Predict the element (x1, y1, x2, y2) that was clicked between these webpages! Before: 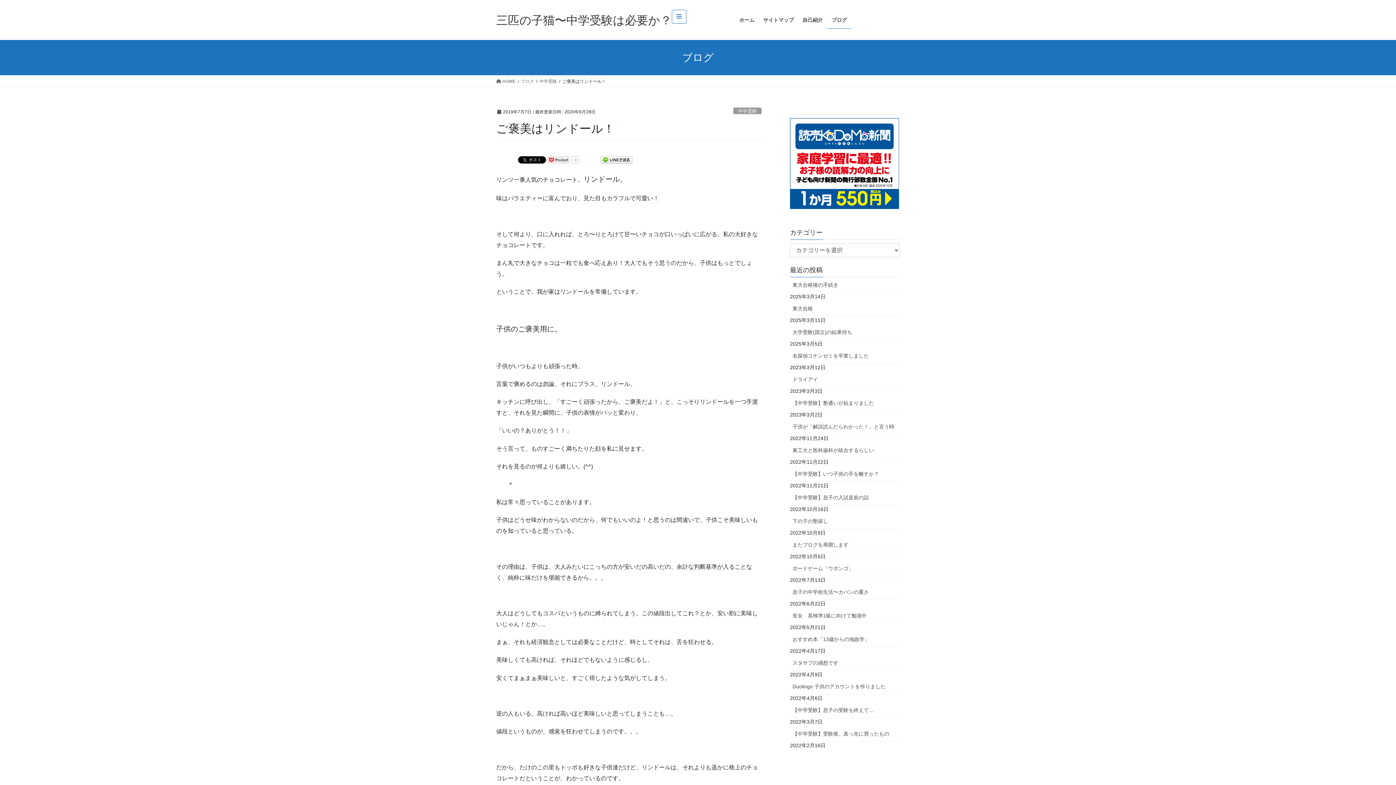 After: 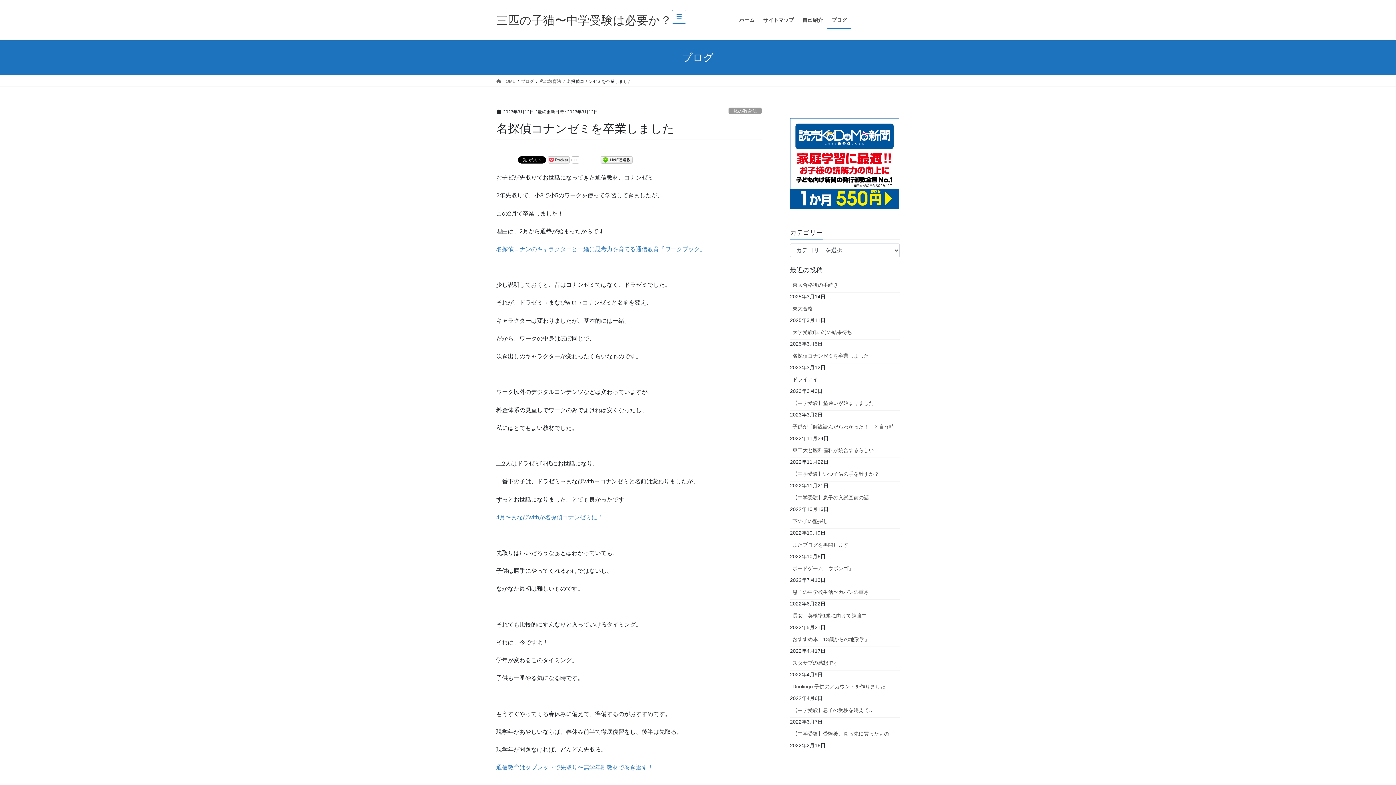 Action: label: 名探偵コナンゼミを卒業しました bbox: (790, 348, 900, 363)